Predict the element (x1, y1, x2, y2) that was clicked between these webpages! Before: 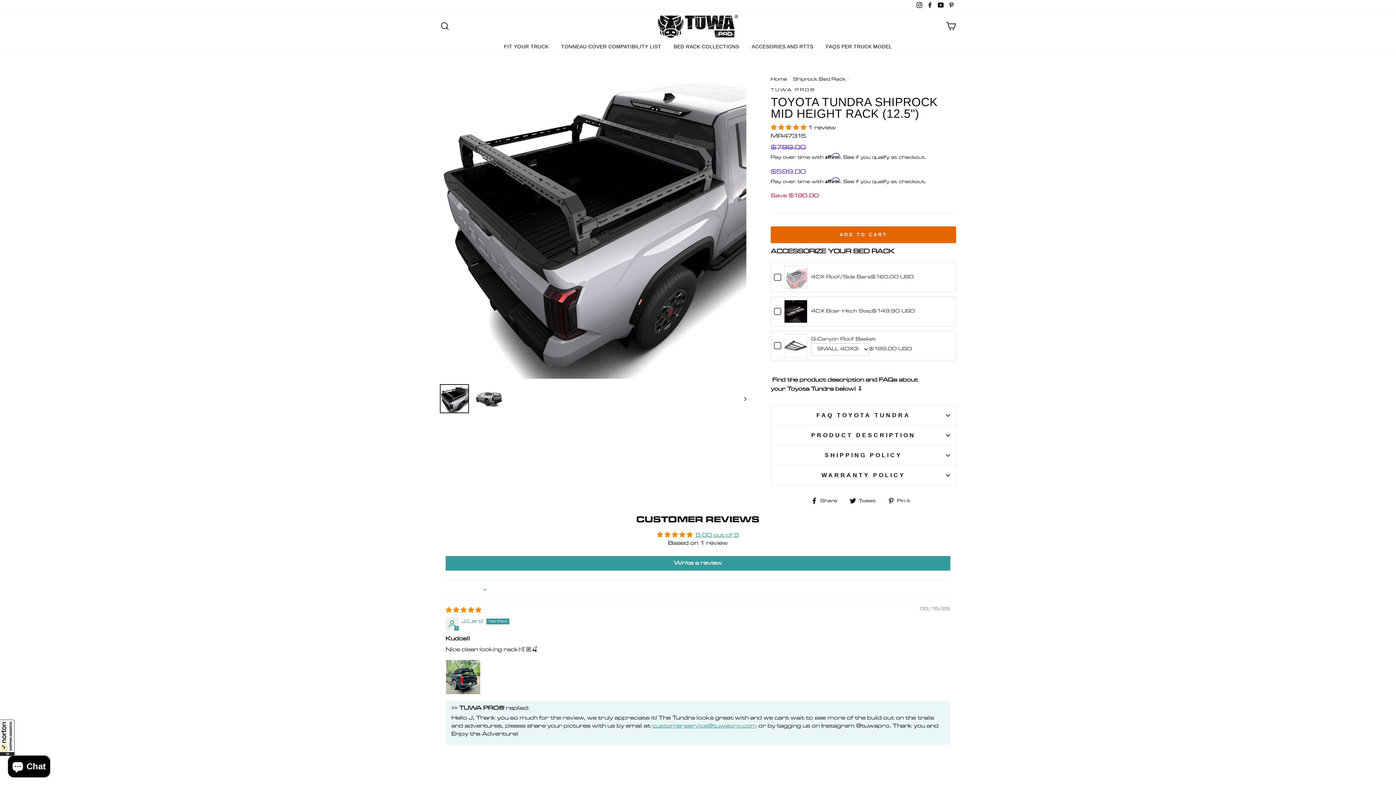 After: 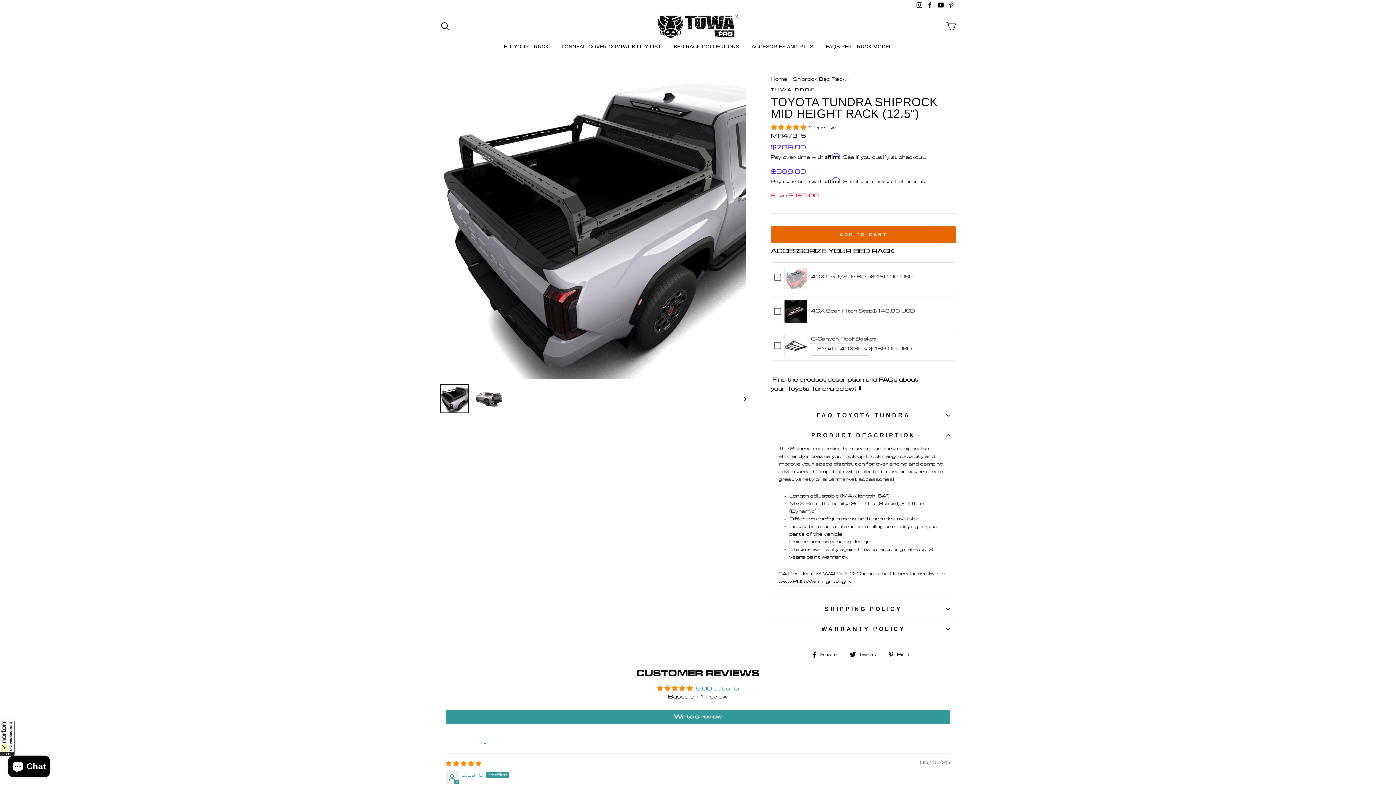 Action: label: PRODUCT DESCRIPTION bbox: (770, 423, 956, 444)